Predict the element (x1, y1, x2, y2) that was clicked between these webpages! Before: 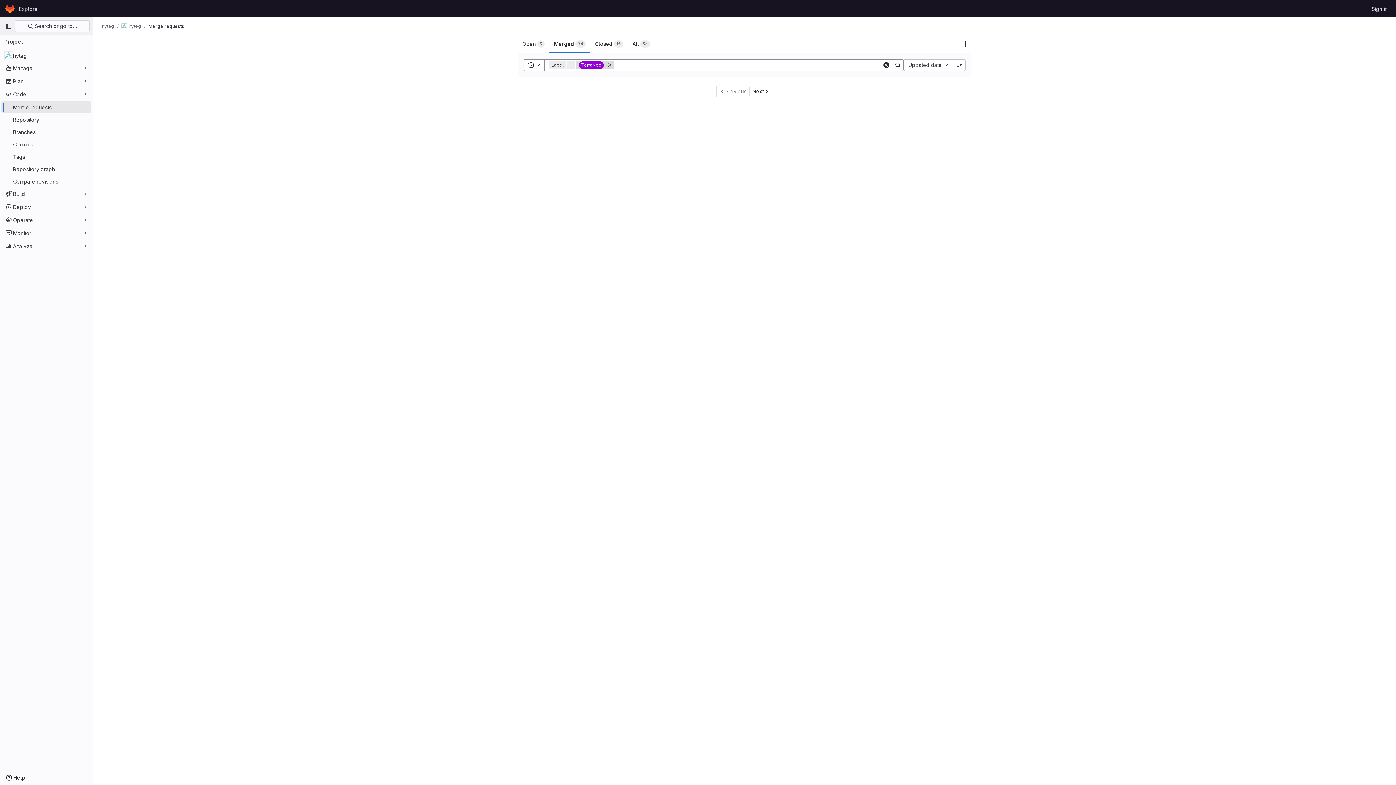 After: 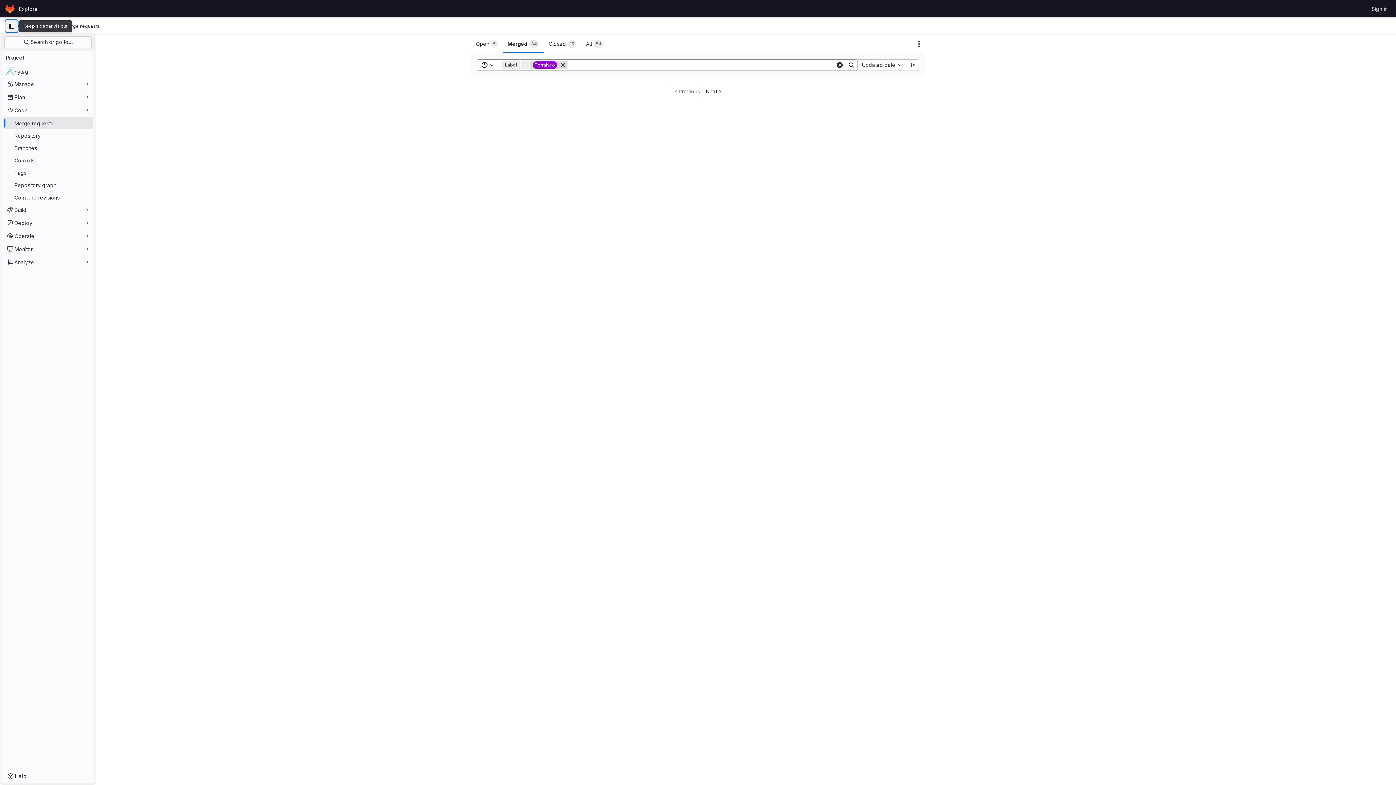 Action: bbox: (2, 20, 14, 32) label: Primary navigation sidebar